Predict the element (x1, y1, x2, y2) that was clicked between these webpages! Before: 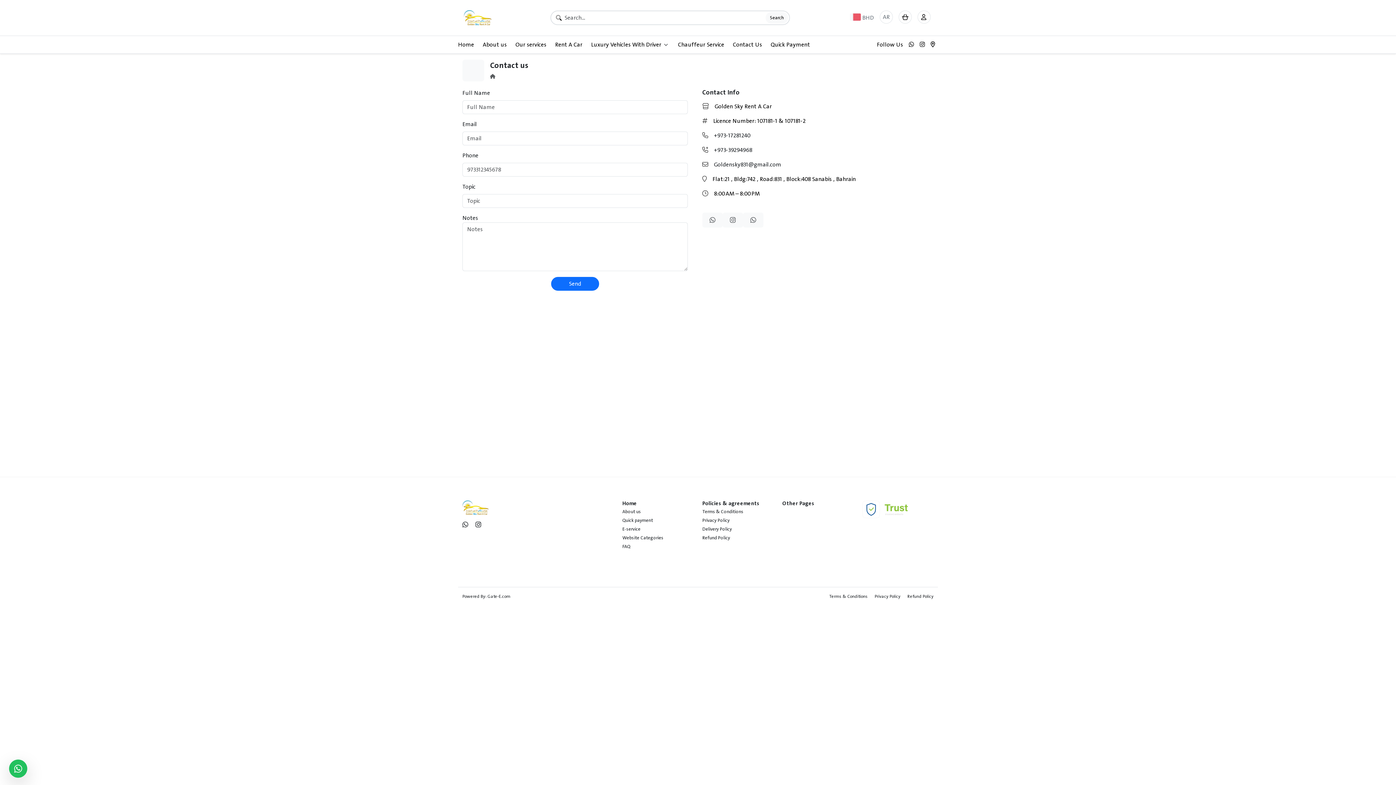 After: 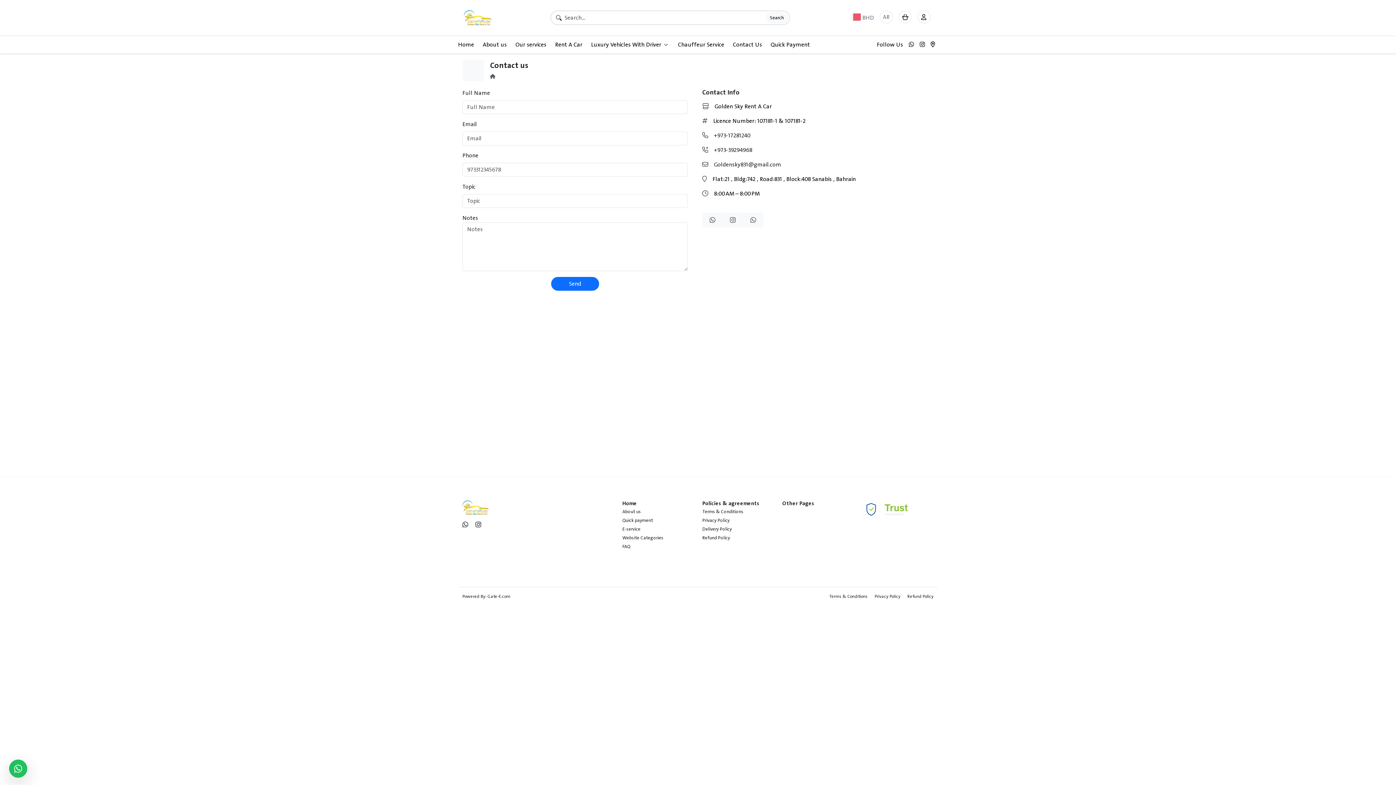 Action: label: Contact Us bbox: (733, 37, 762, 52)